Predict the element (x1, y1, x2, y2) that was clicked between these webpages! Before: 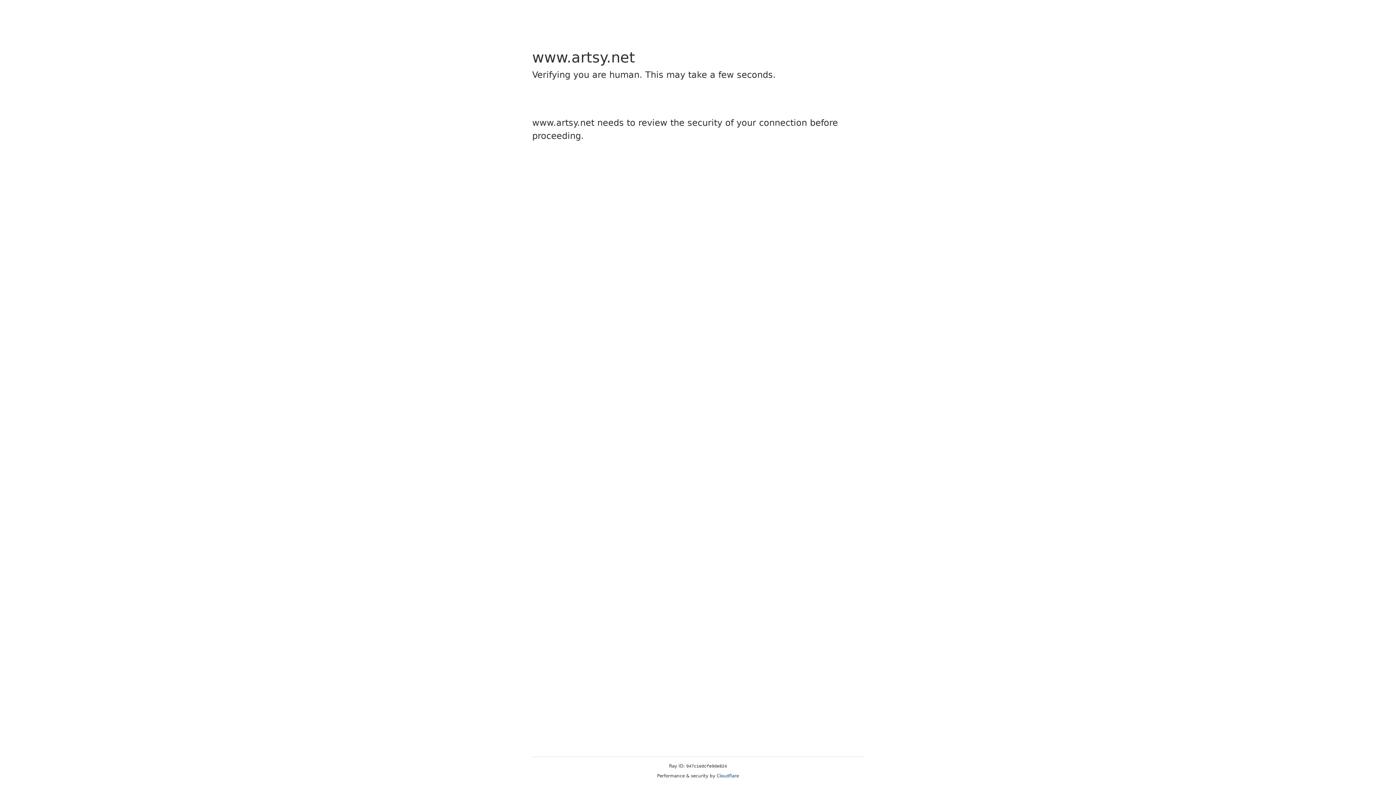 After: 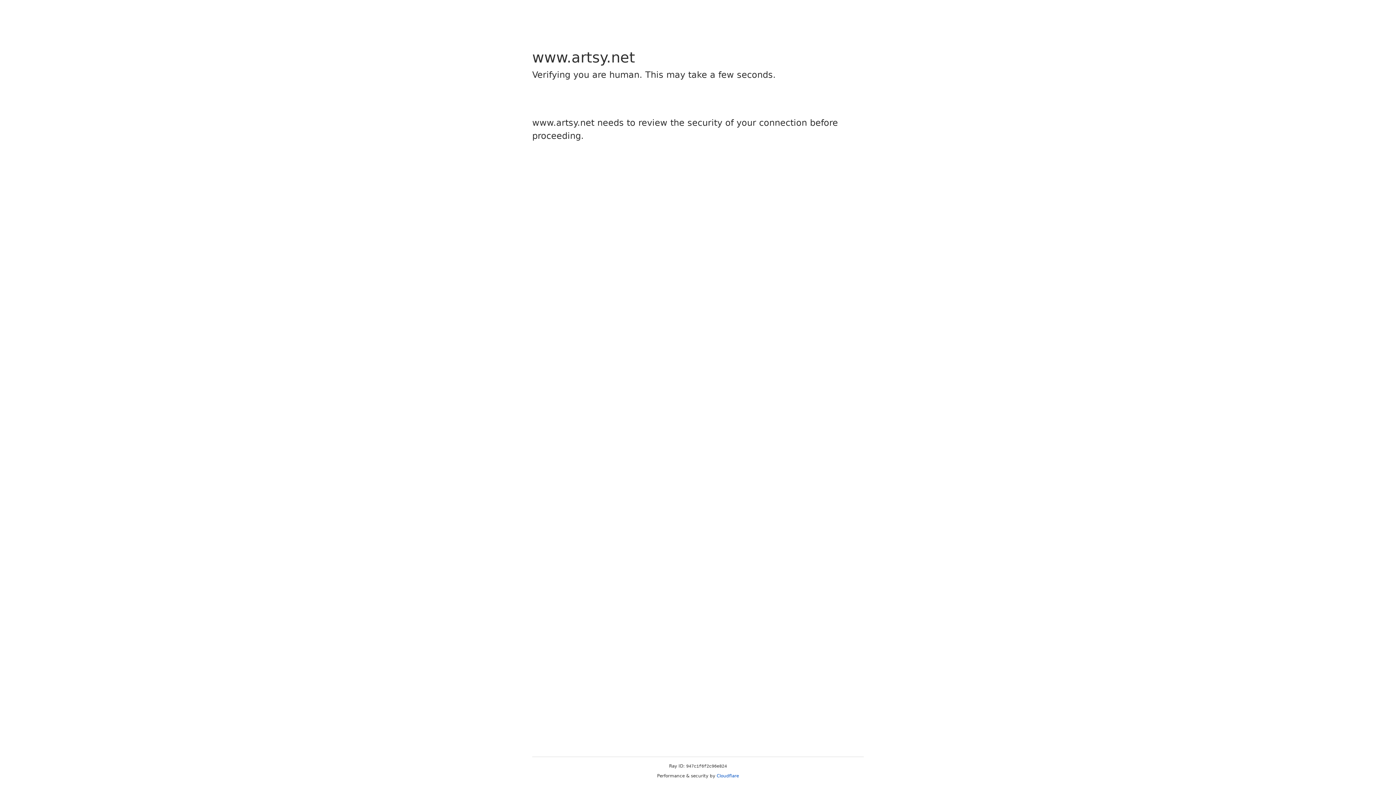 Action: label: Cloudflare bbox: (716, 773, 739, 778)